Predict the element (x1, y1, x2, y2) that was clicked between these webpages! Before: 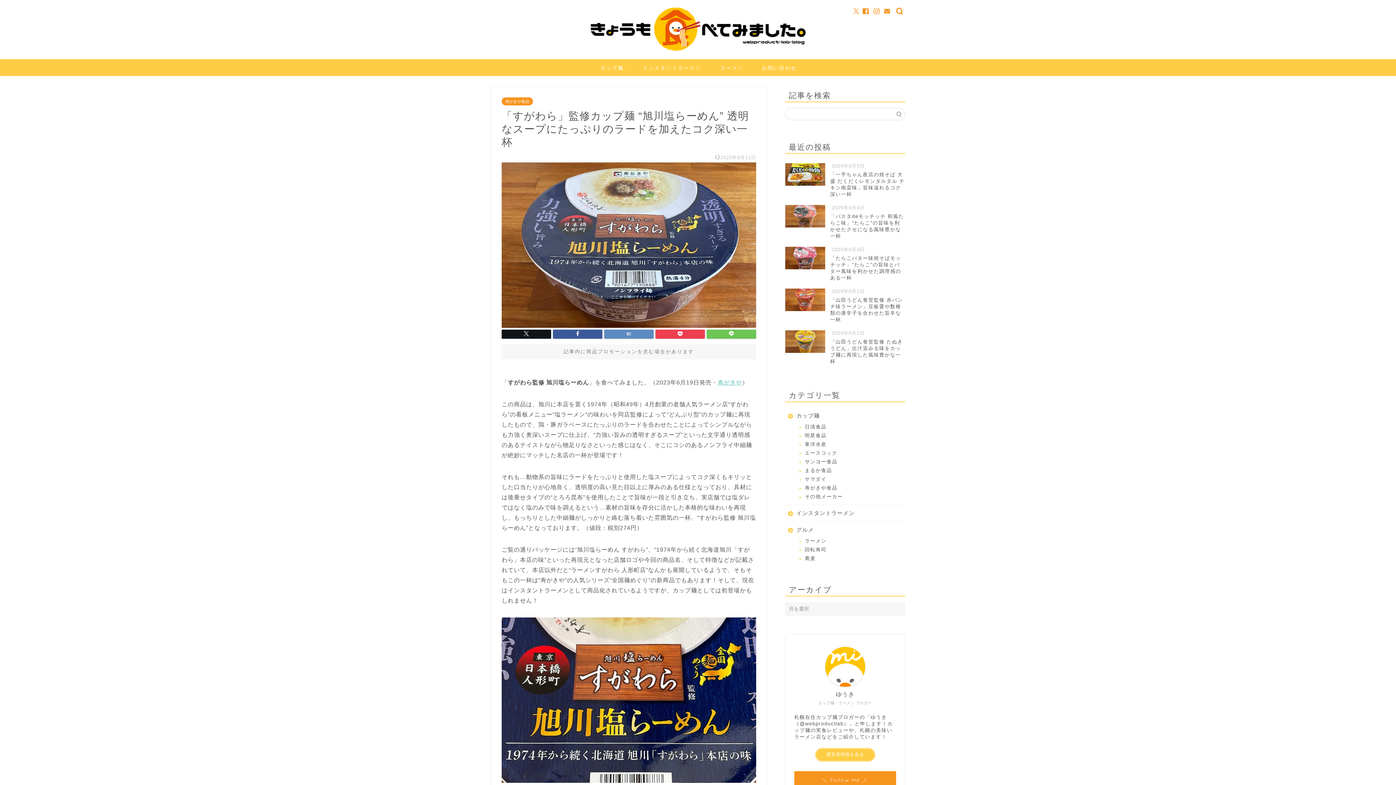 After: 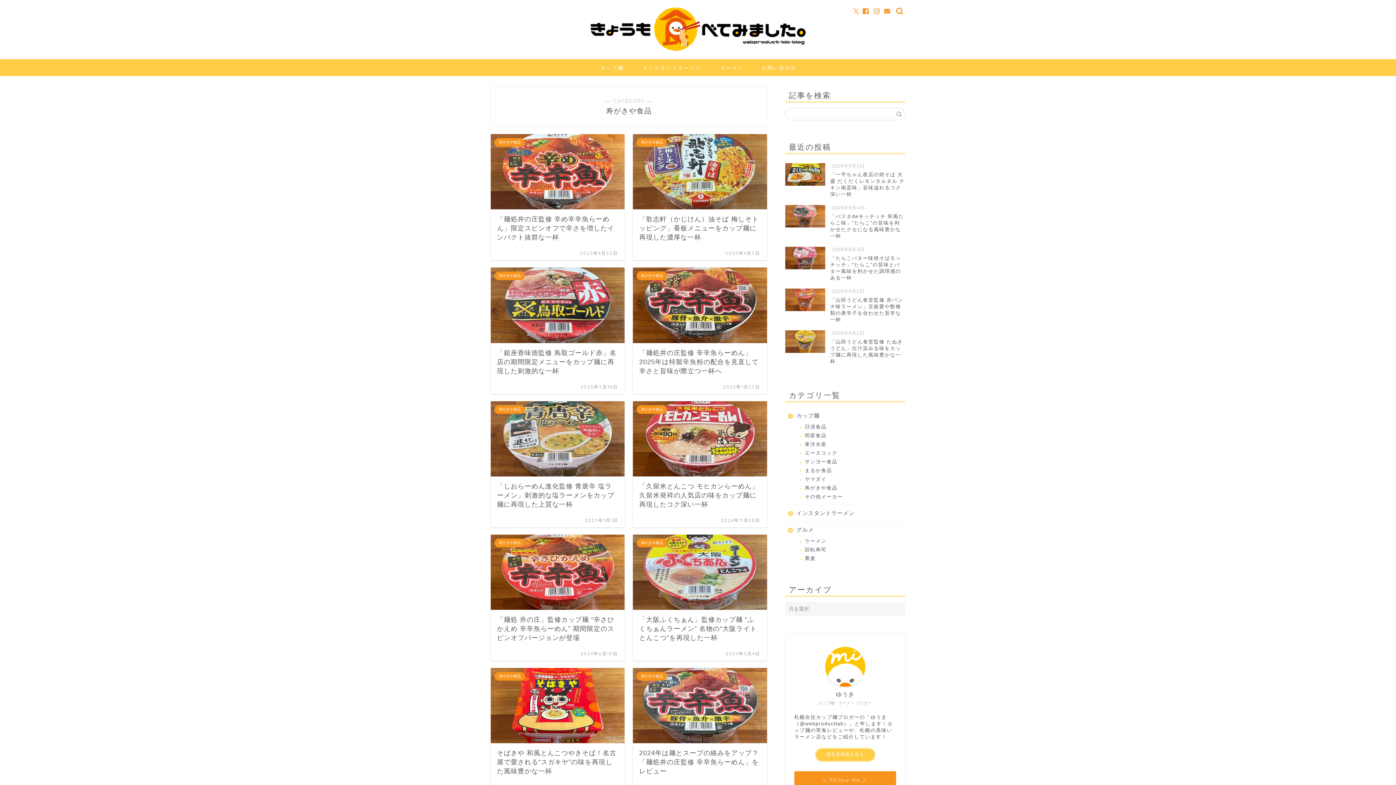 Action: label: 寿がきや食品 bbox: (794, 484, 904, 492)